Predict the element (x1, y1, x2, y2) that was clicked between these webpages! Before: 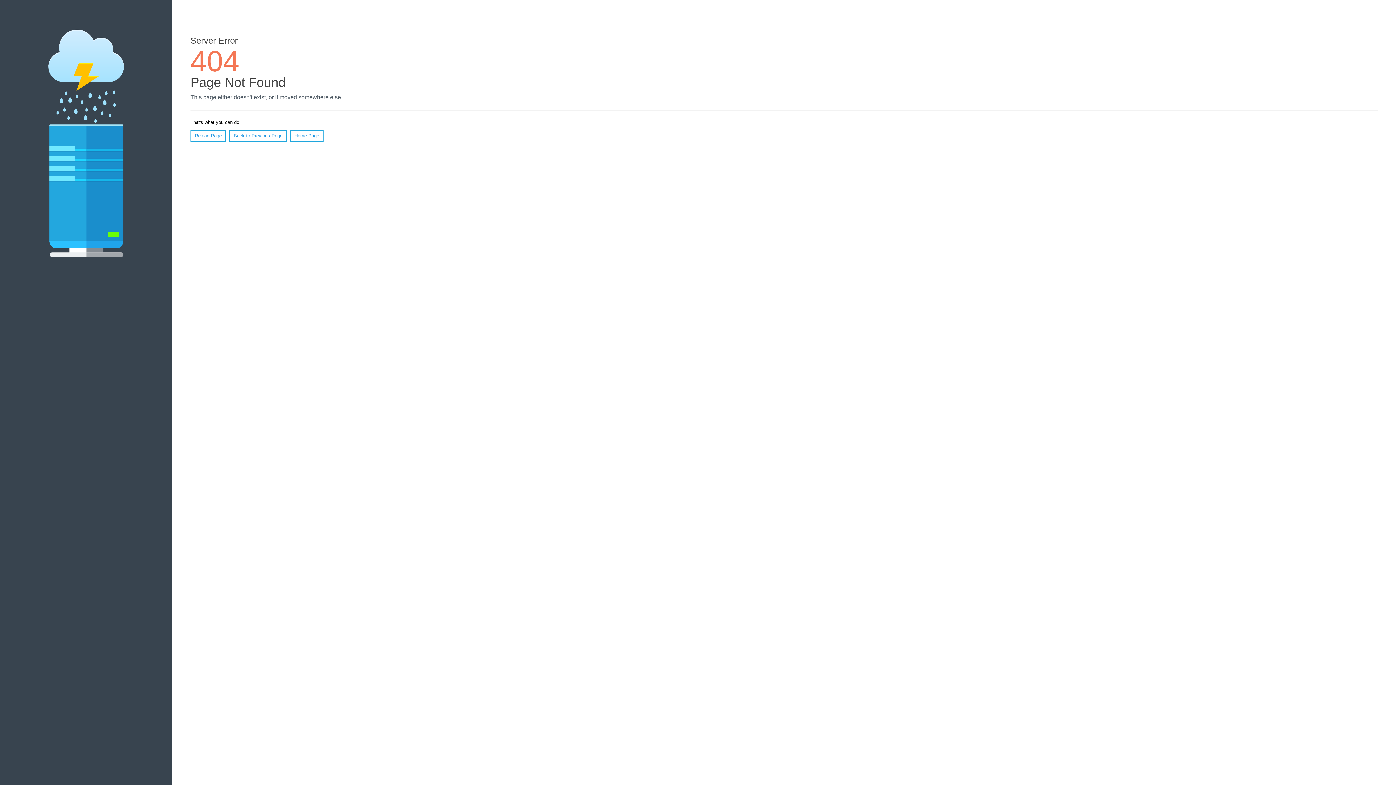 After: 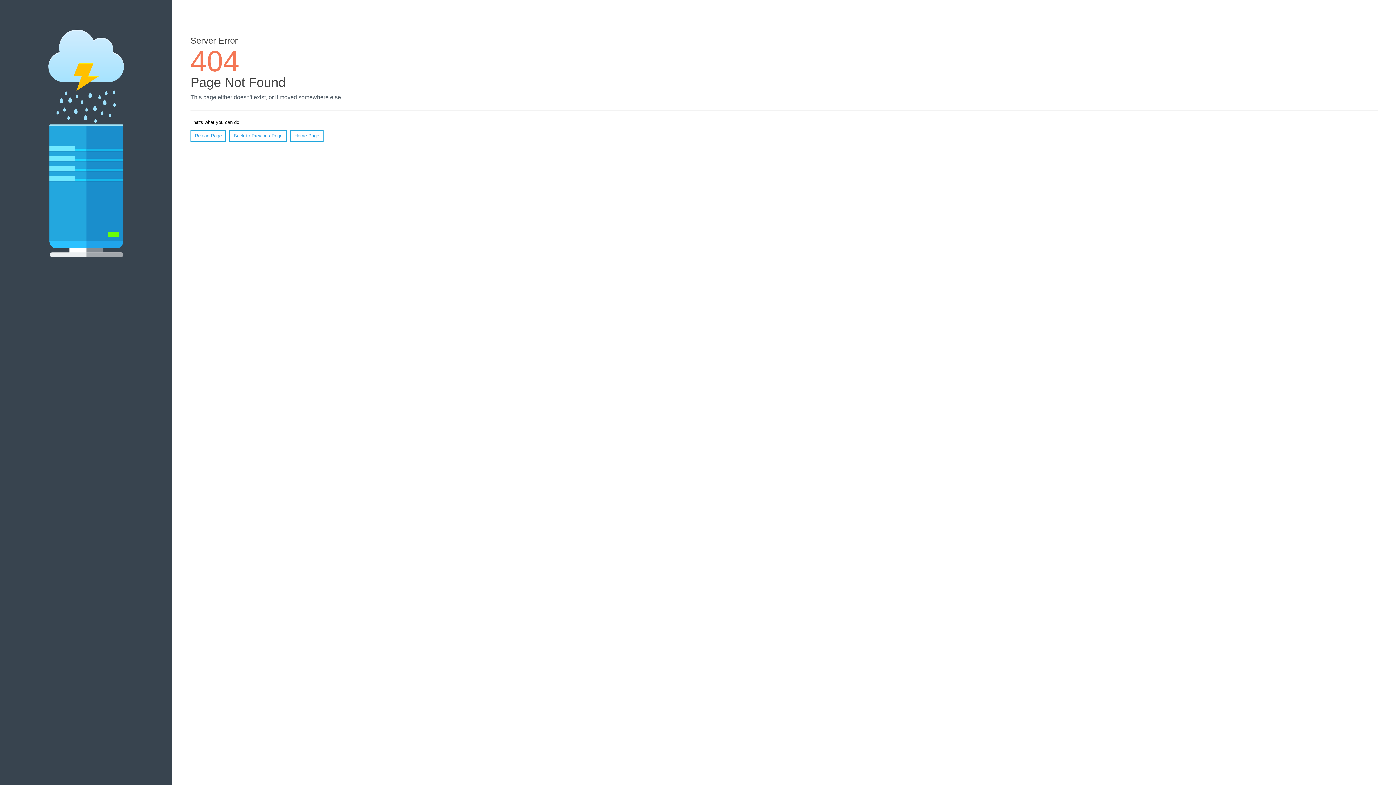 Action: label: Reload Page bbox: (190, 130, 226, 141)